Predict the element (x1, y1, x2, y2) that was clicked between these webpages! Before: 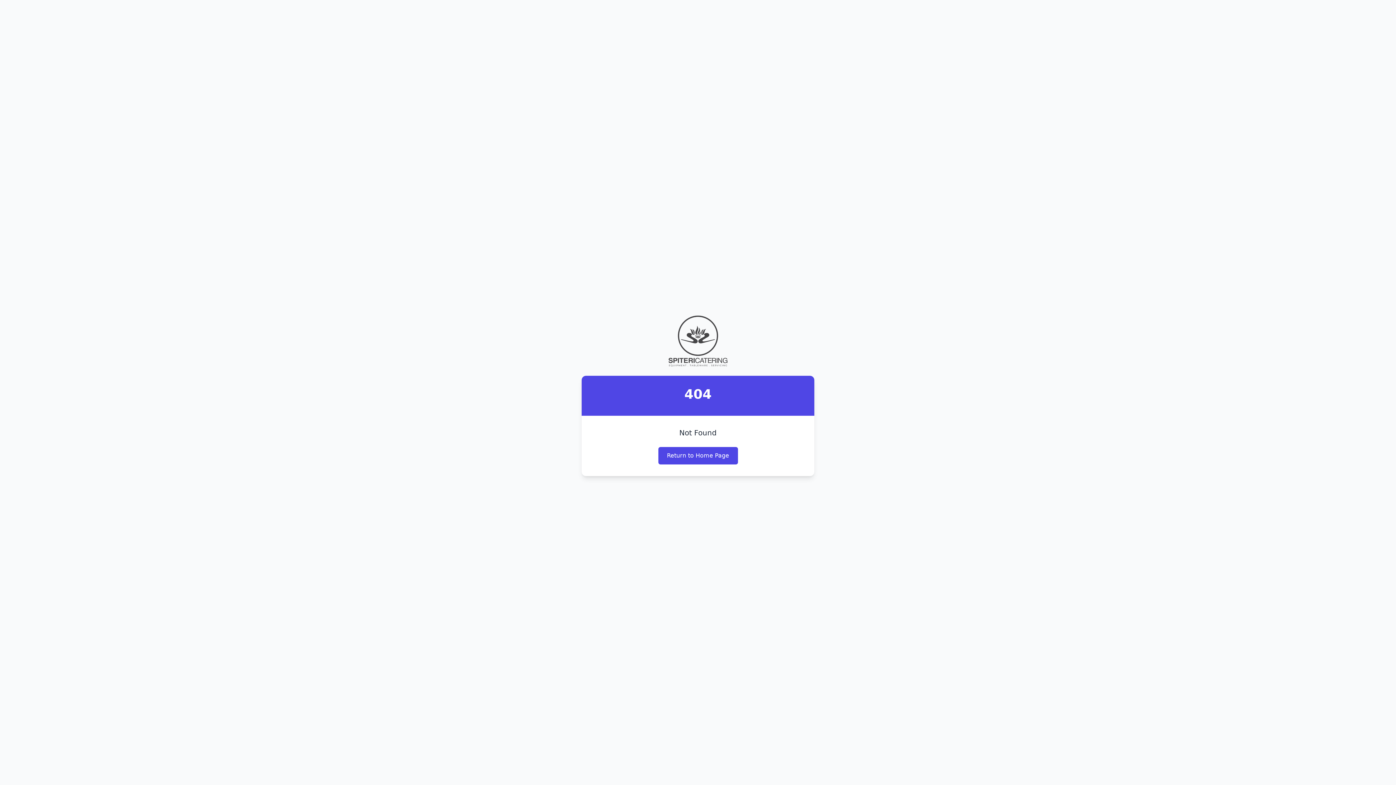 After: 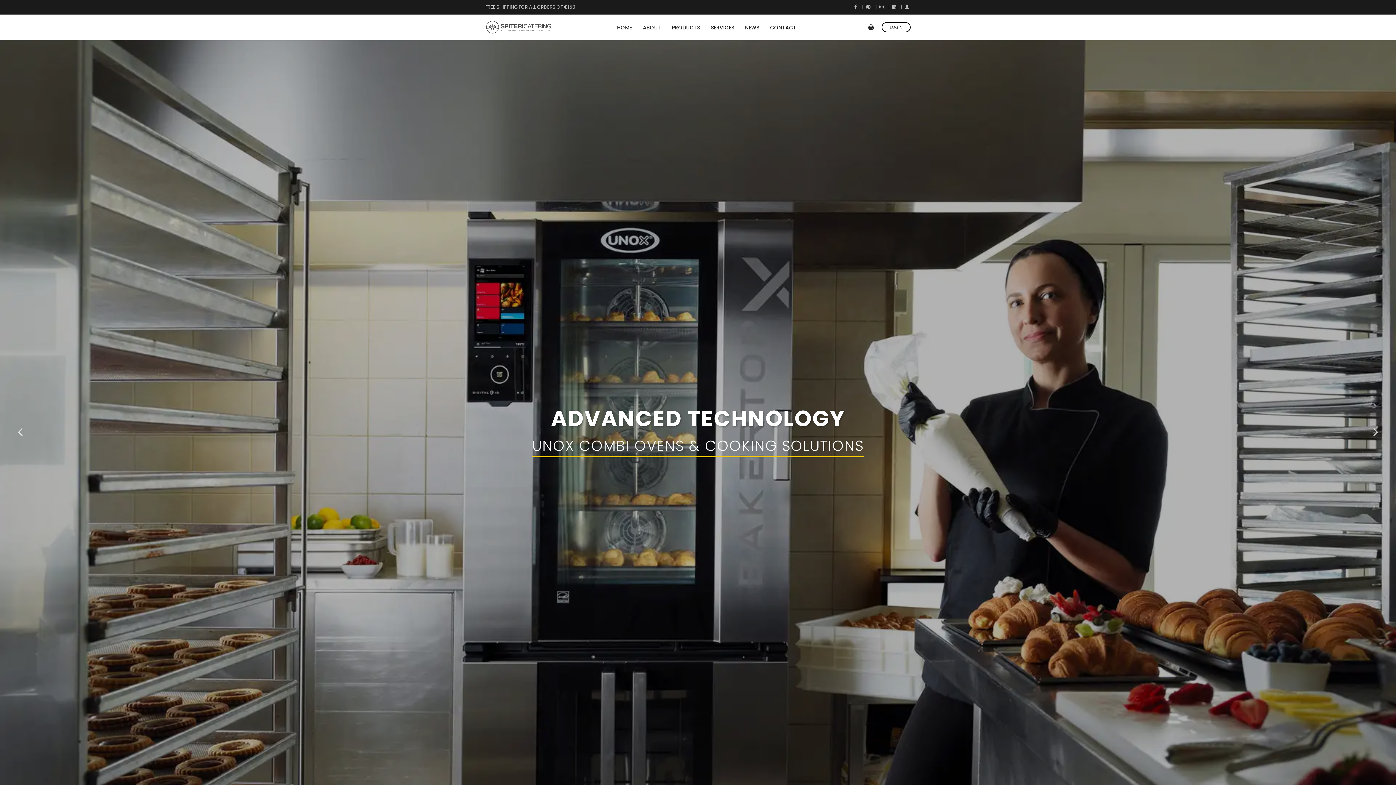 Action: bbox: (658, 447, 738, 464) label: Return to Home Page